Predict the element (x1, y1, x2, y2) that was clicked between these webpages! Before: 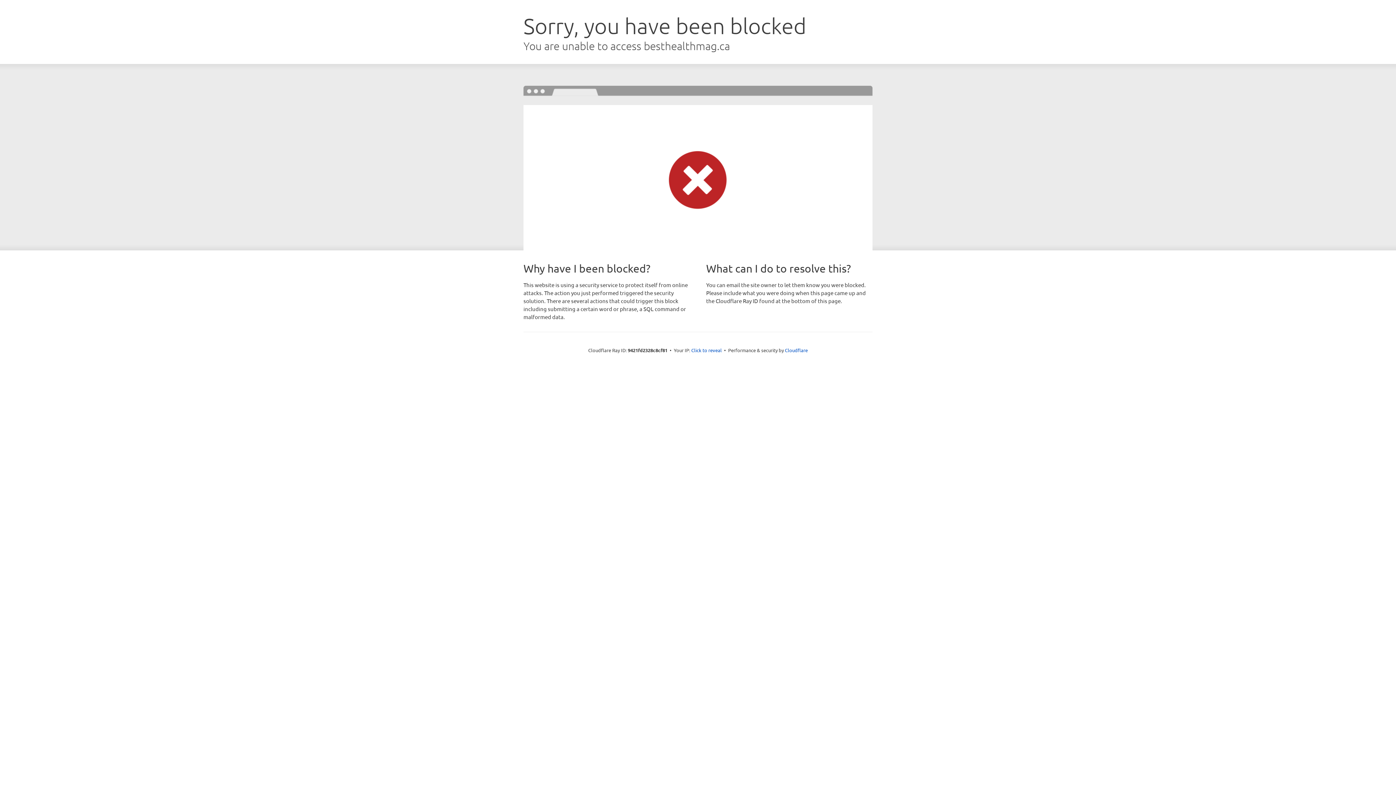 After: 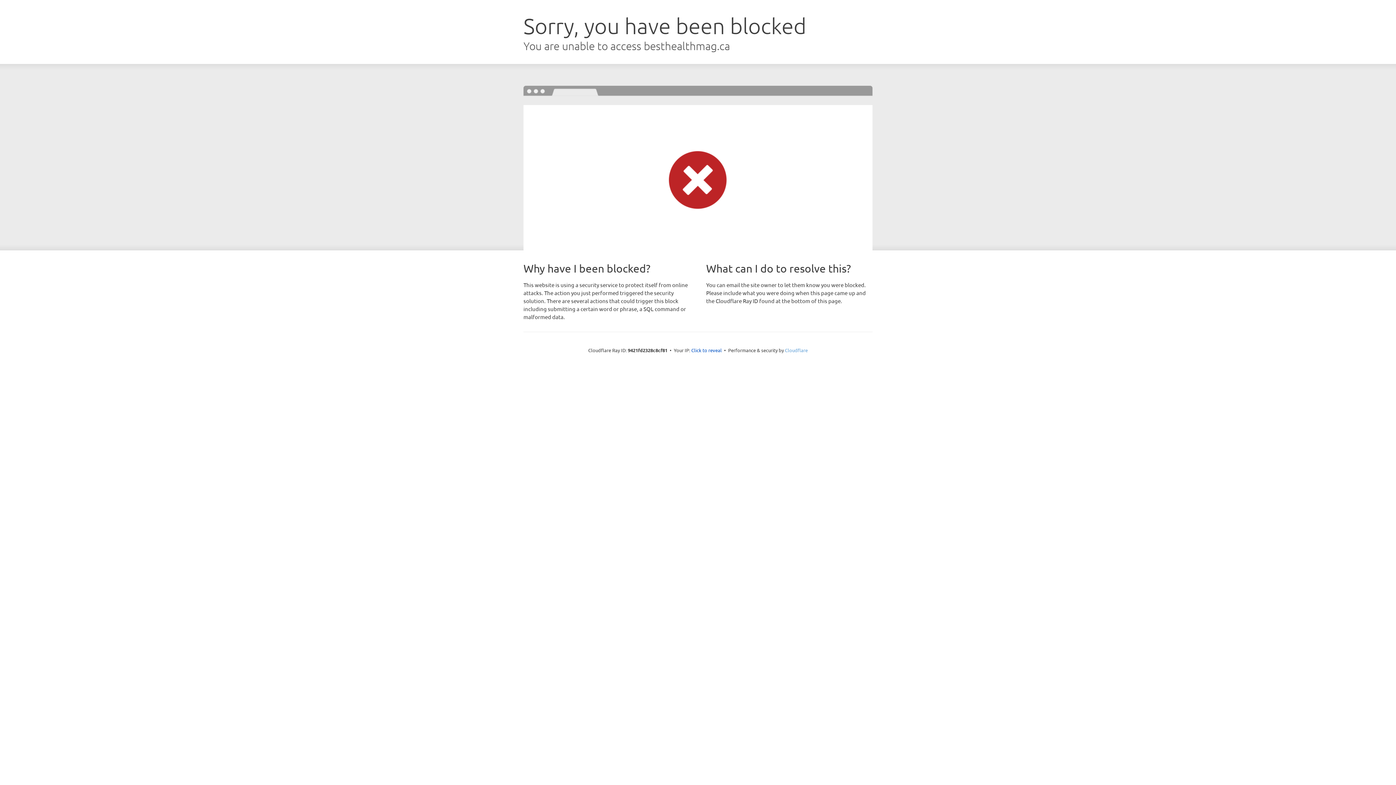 Action: bbox: (785, 347, 808, 353) label: Cloudflare